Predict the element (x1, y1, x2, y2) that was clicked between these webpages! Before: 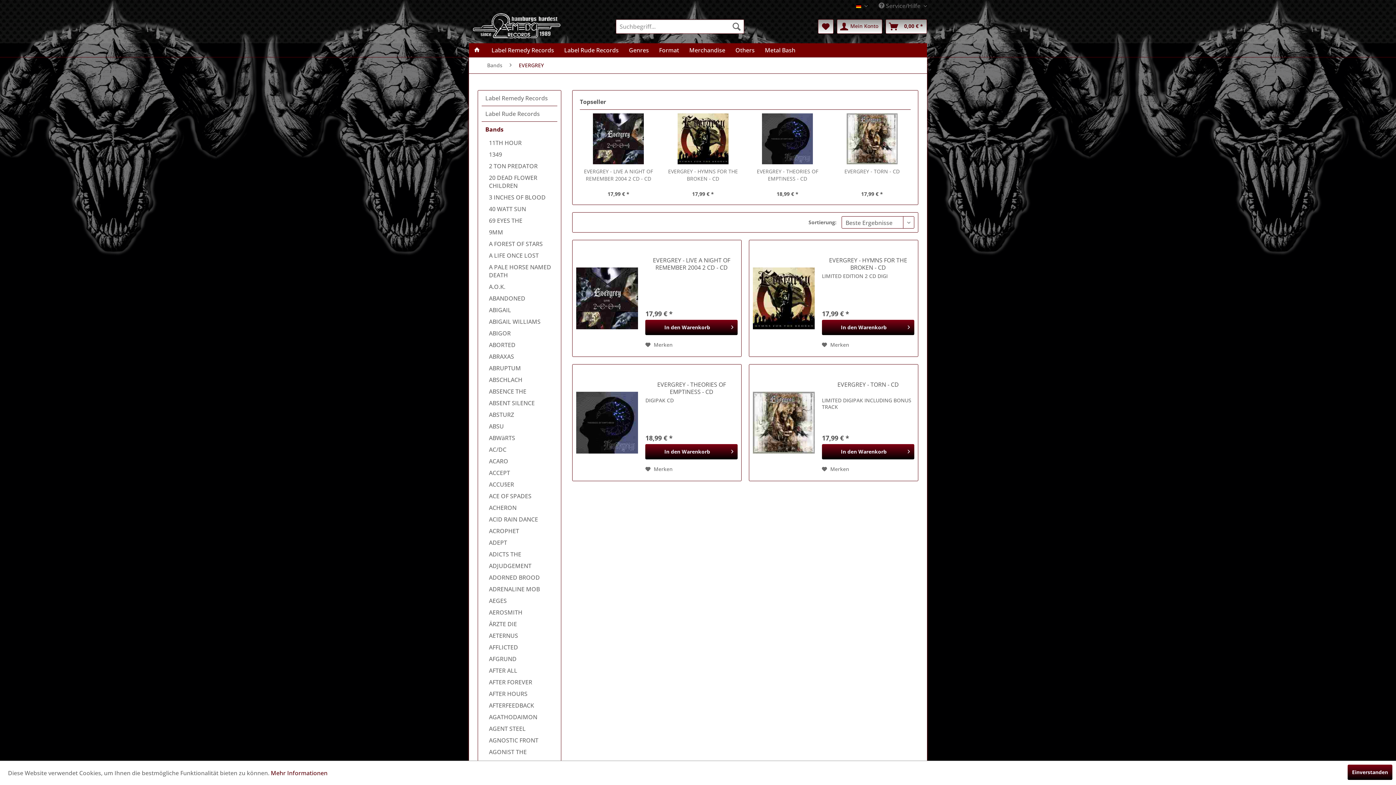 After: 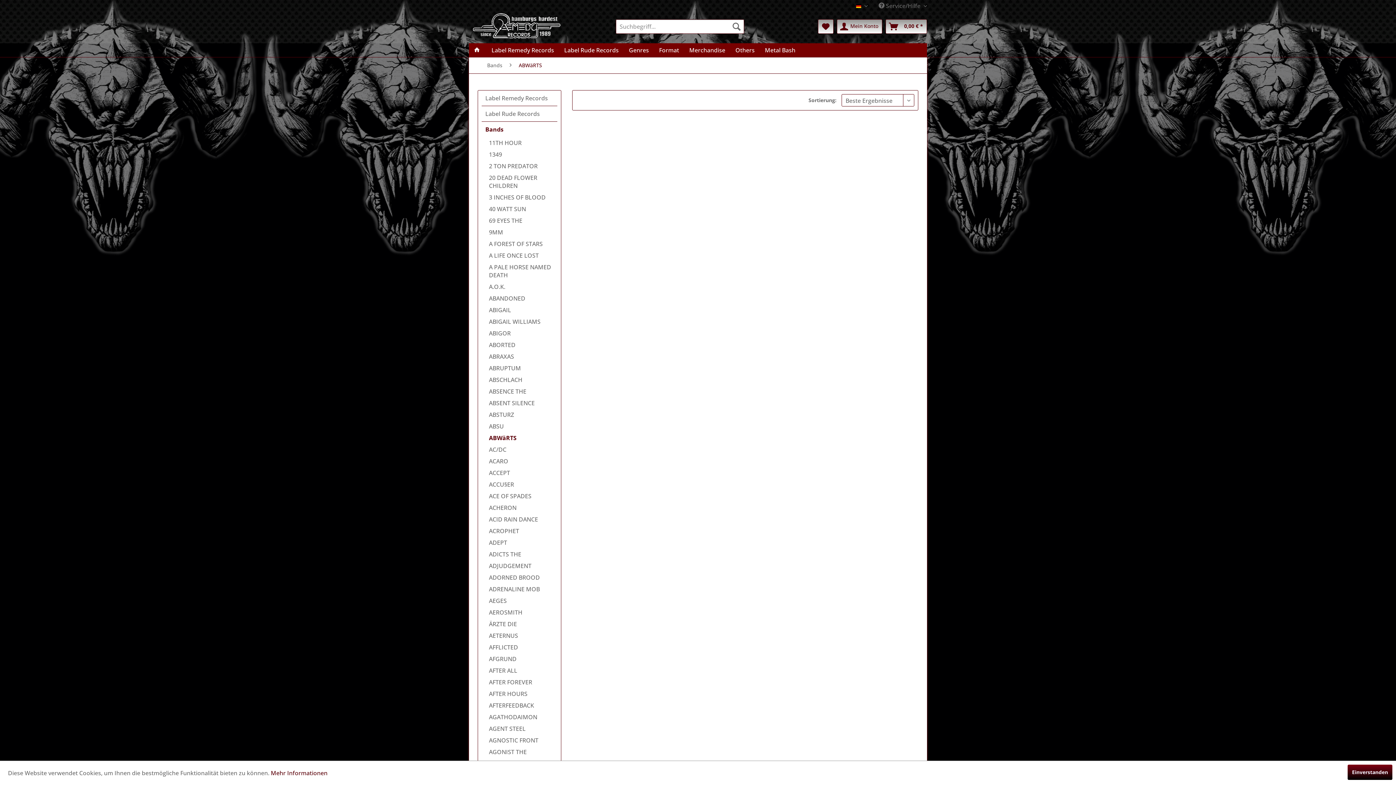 Action: bbox: (485, 432, 557, 444) label: ABWäRTS